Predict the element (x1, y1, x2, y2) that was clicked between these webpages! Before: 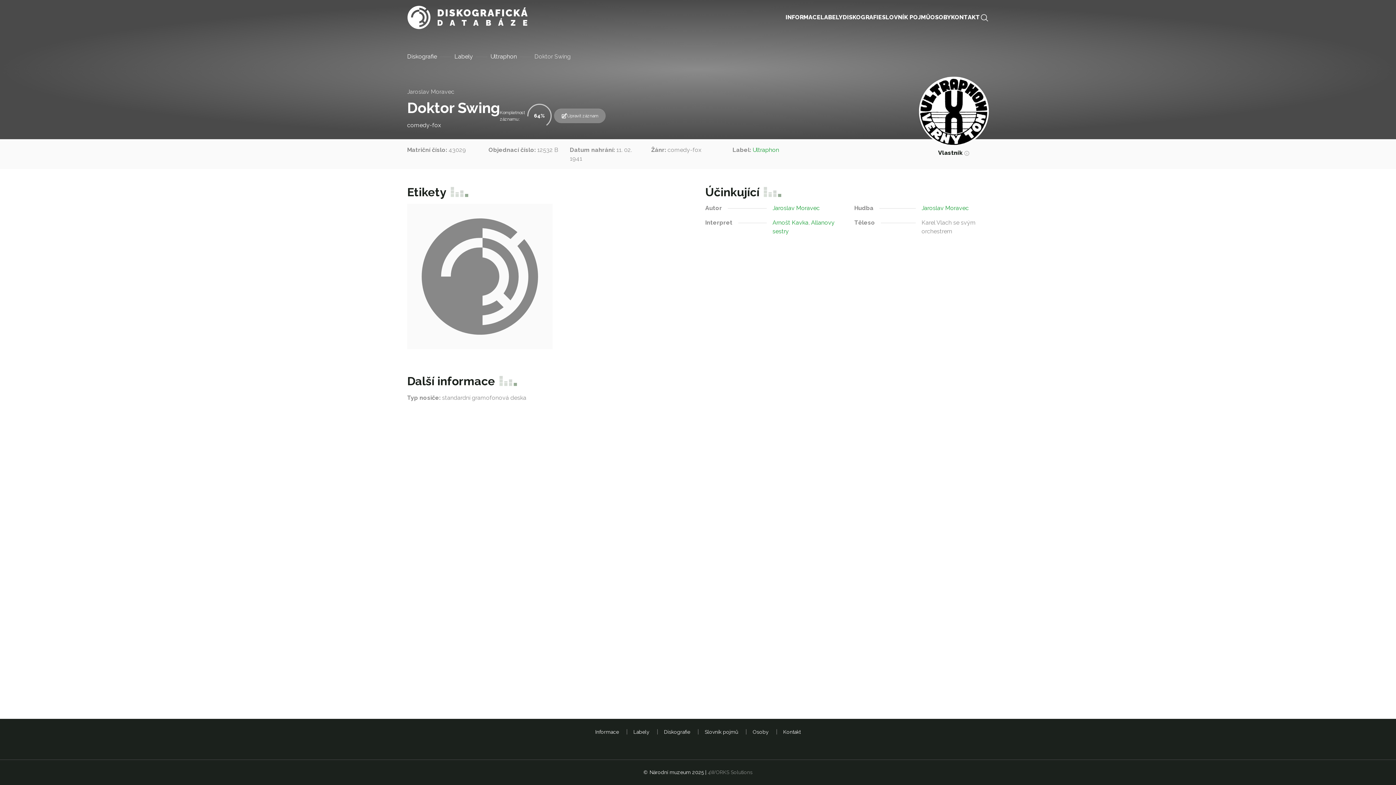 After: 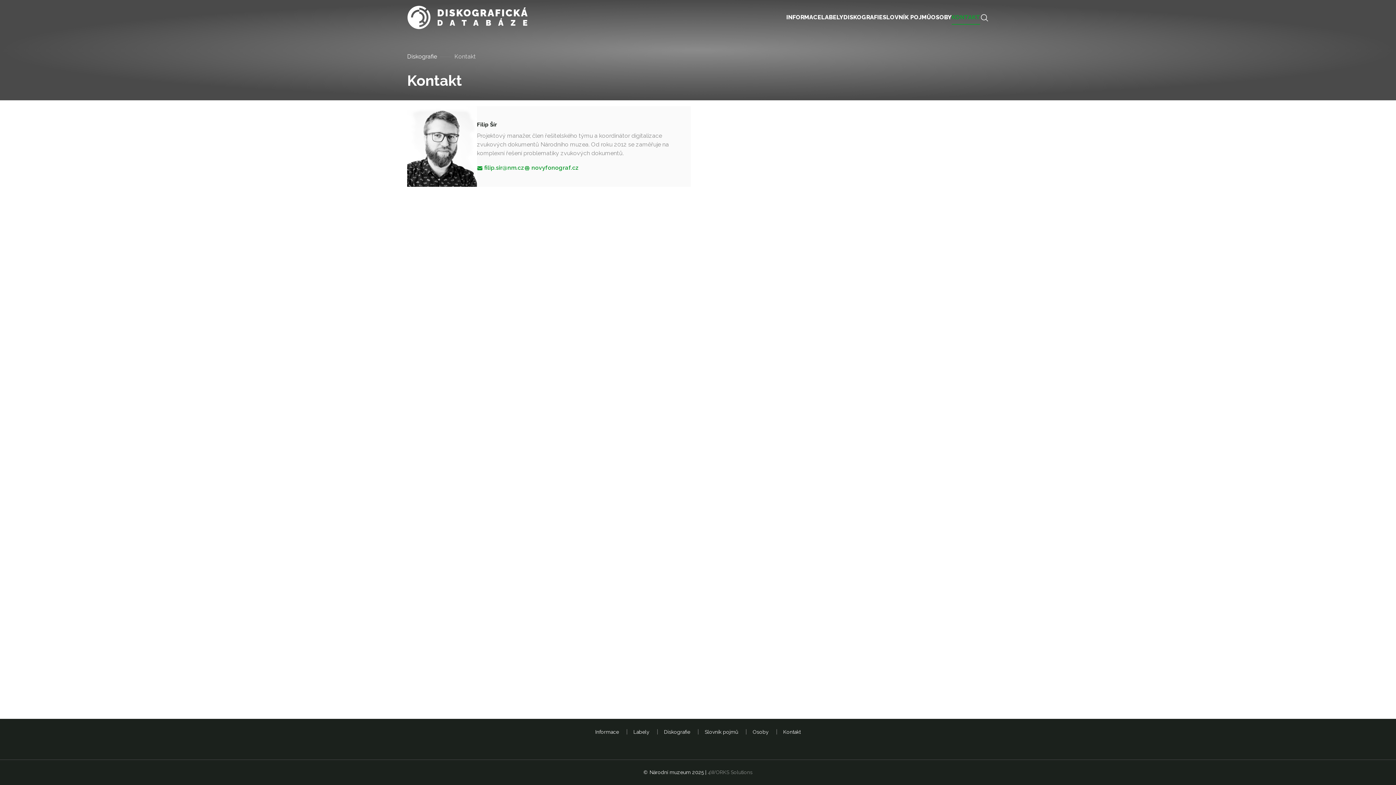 Action: label: Kontakt bbox: (783, 729, 800, 735)